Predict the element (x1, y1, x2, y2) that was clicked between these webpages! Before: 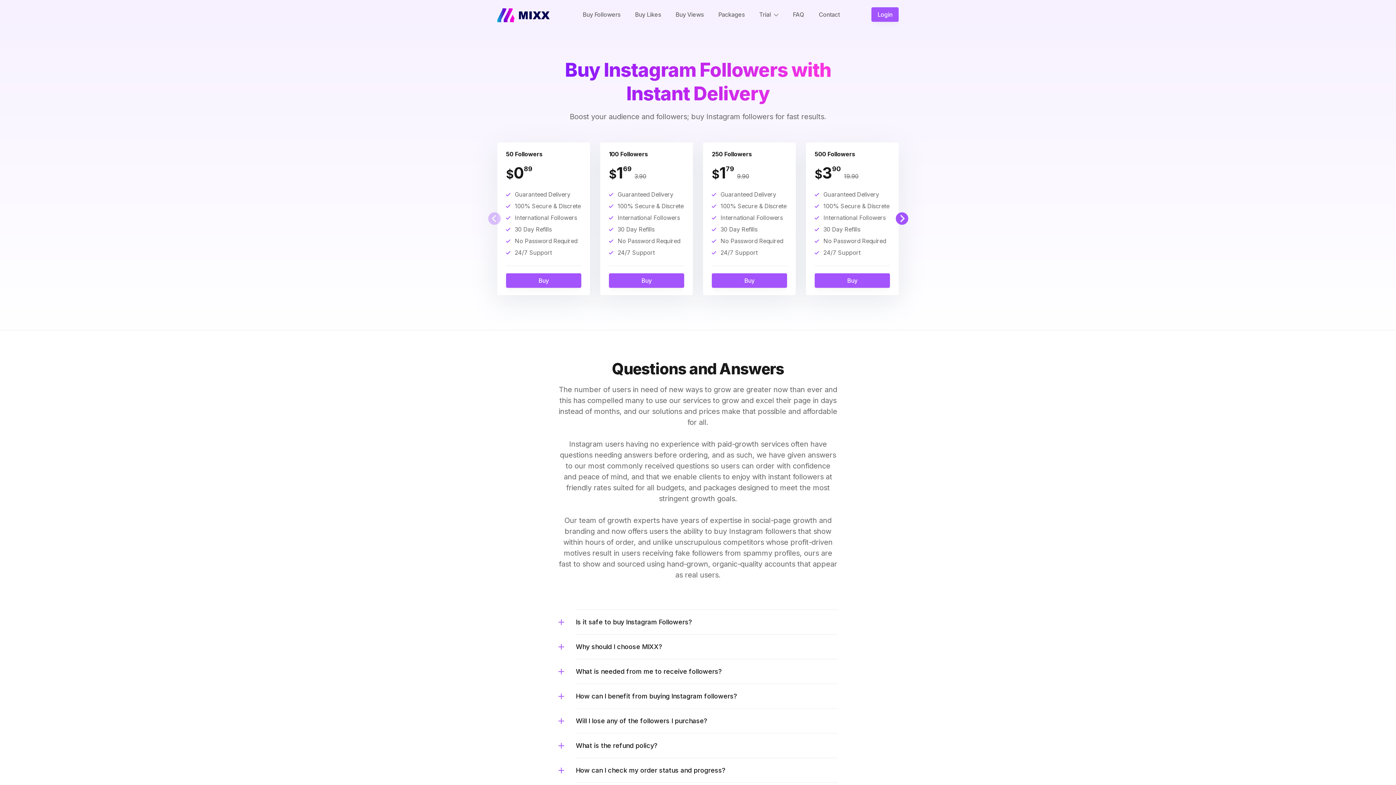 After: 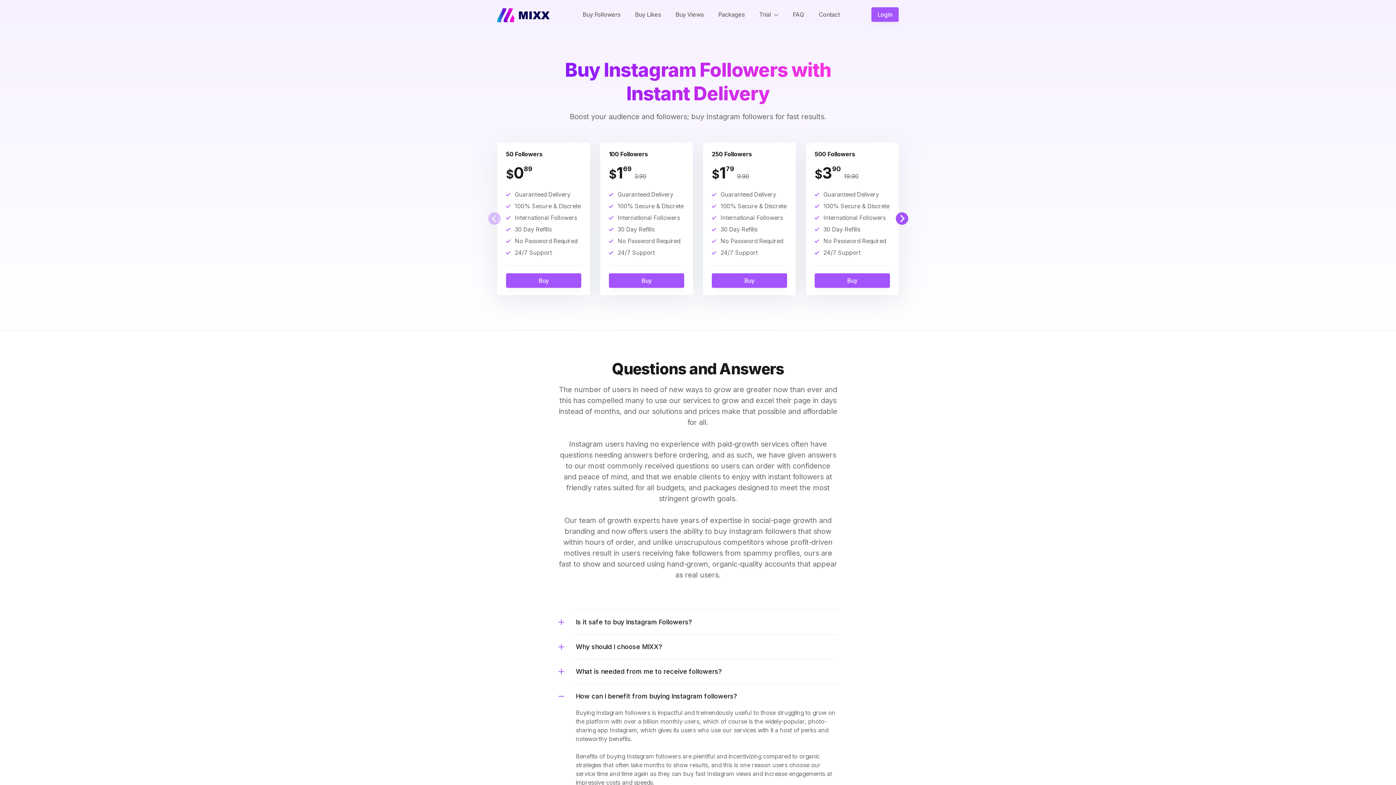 Action: label: How can I benefit from buying Instagram followers? bbox: (576, 684, 837, 708)